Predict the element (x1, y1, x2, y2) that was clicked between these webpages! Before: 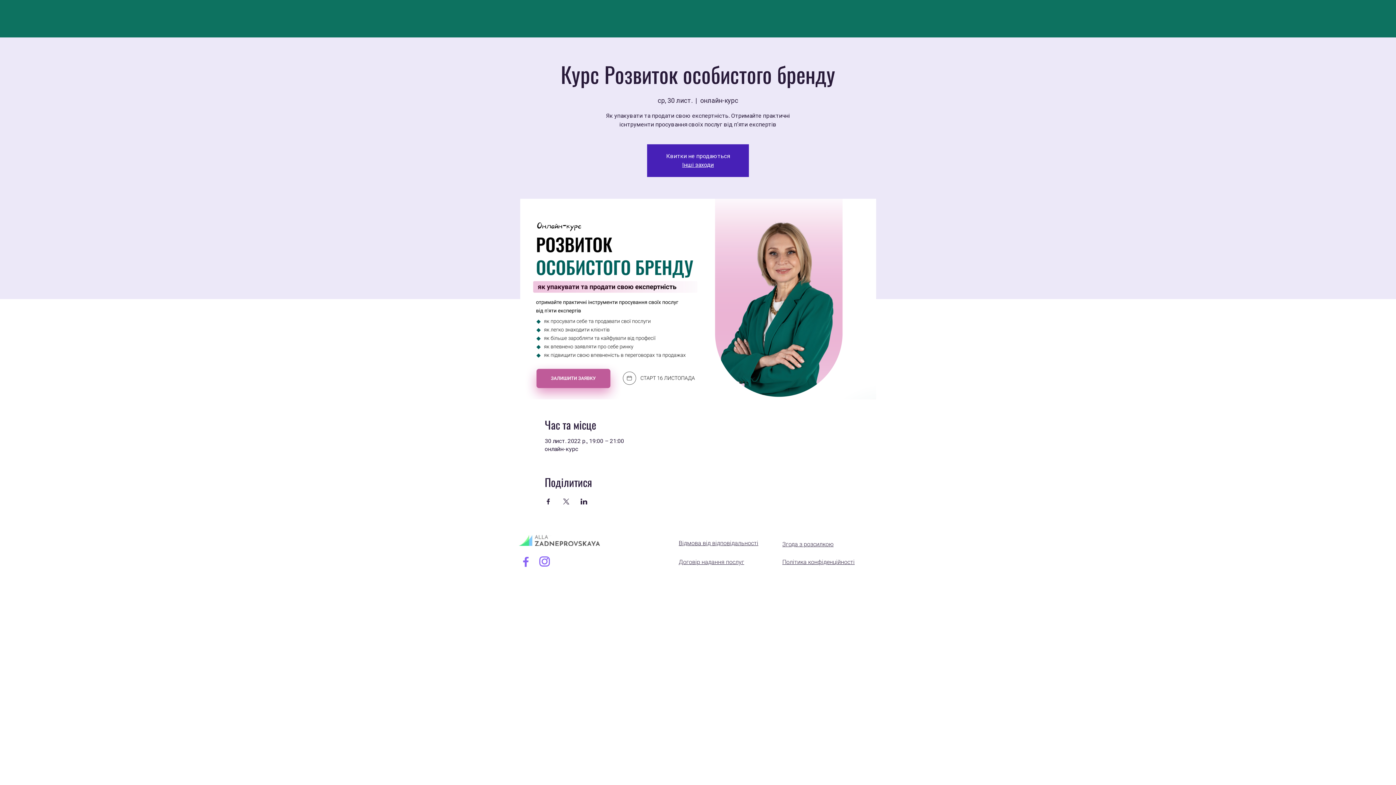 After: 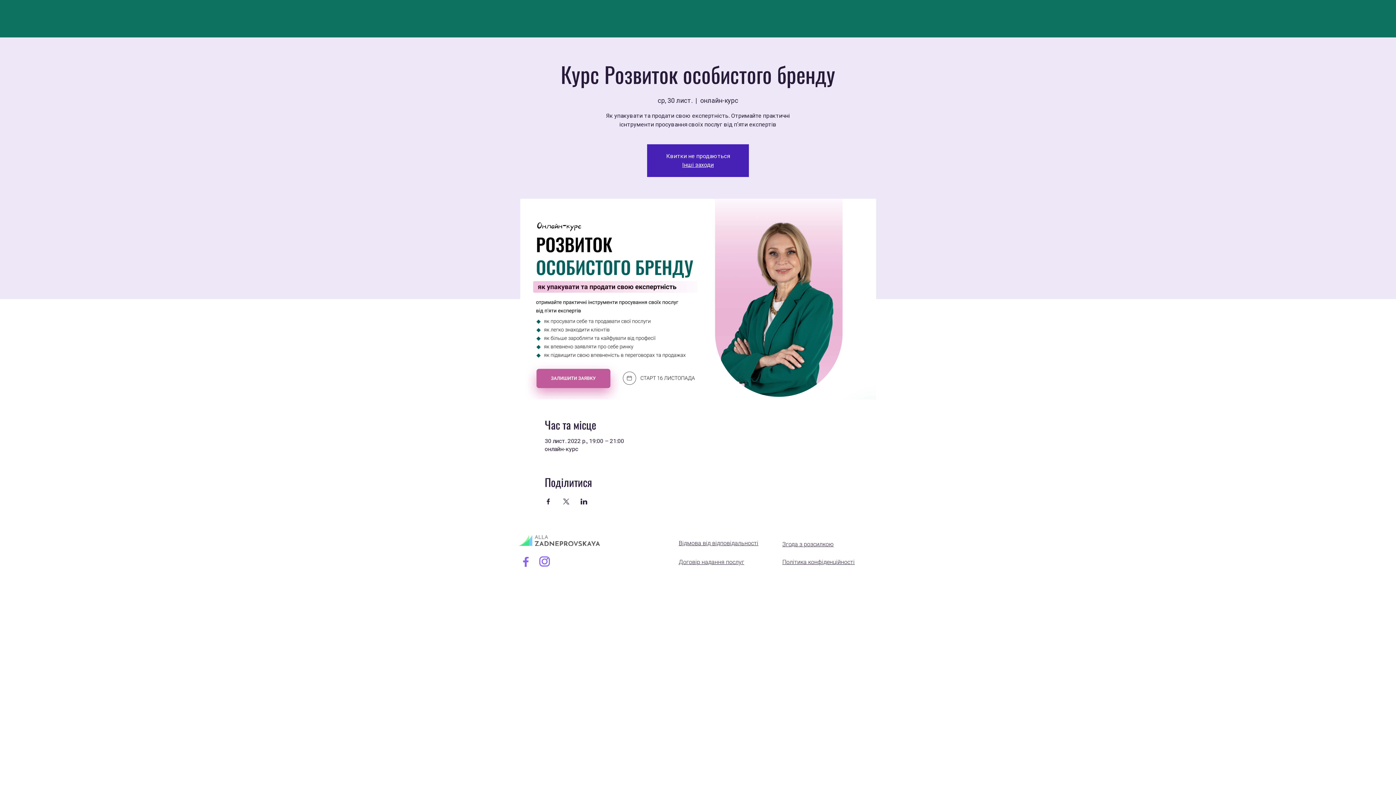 Action: bbox: (539, 556, 550, 566)